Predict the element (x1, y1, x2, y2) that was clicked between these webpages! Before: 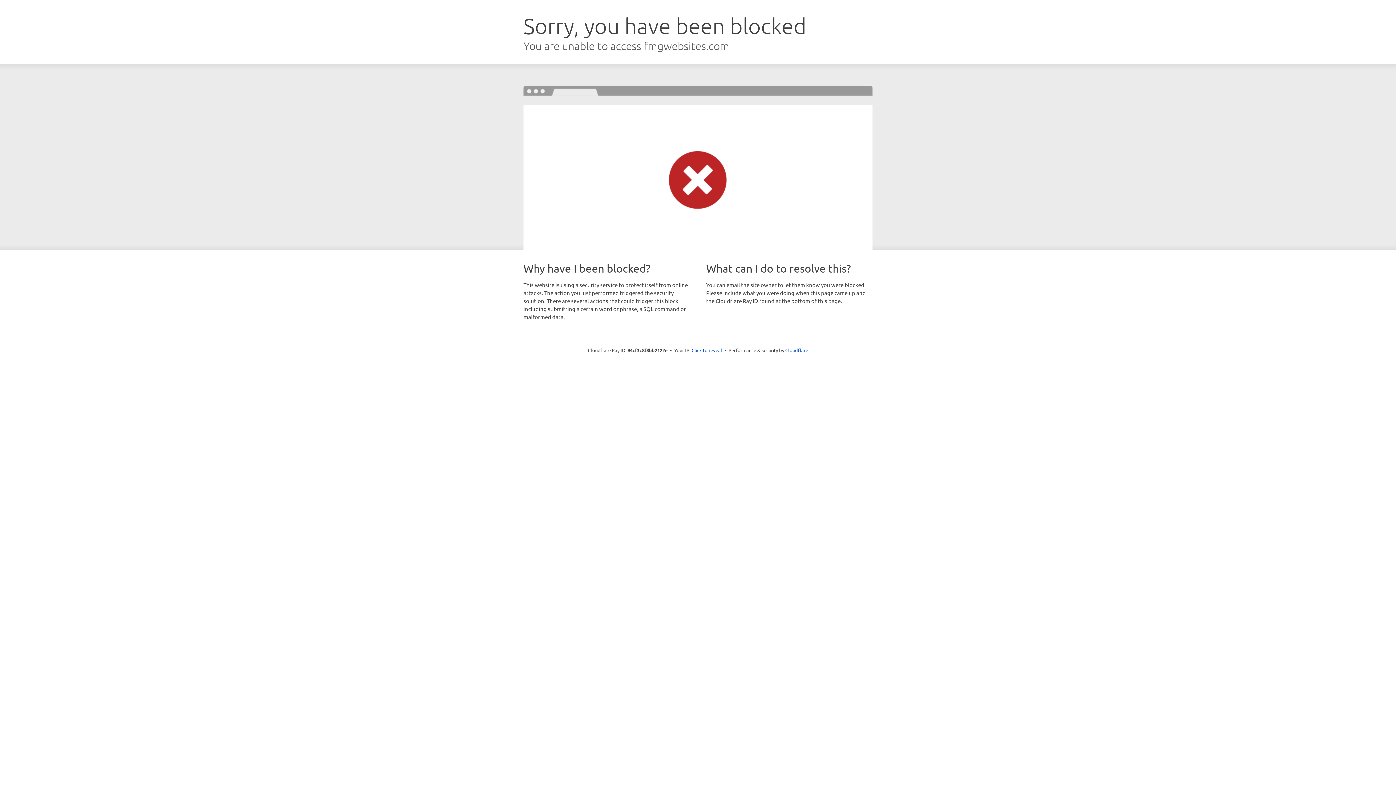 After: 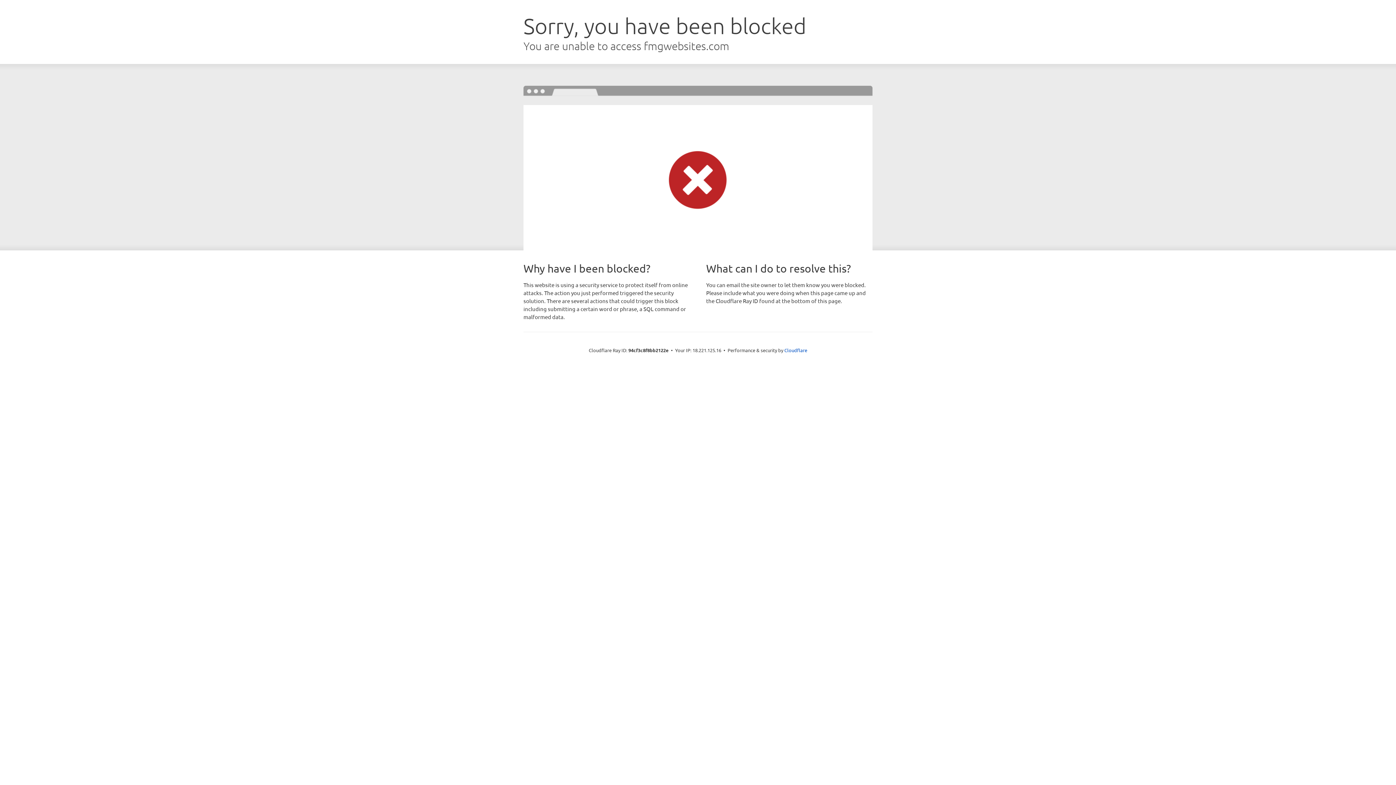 Action: label: Click to reveal bbox: (691, 346, 722, 353)